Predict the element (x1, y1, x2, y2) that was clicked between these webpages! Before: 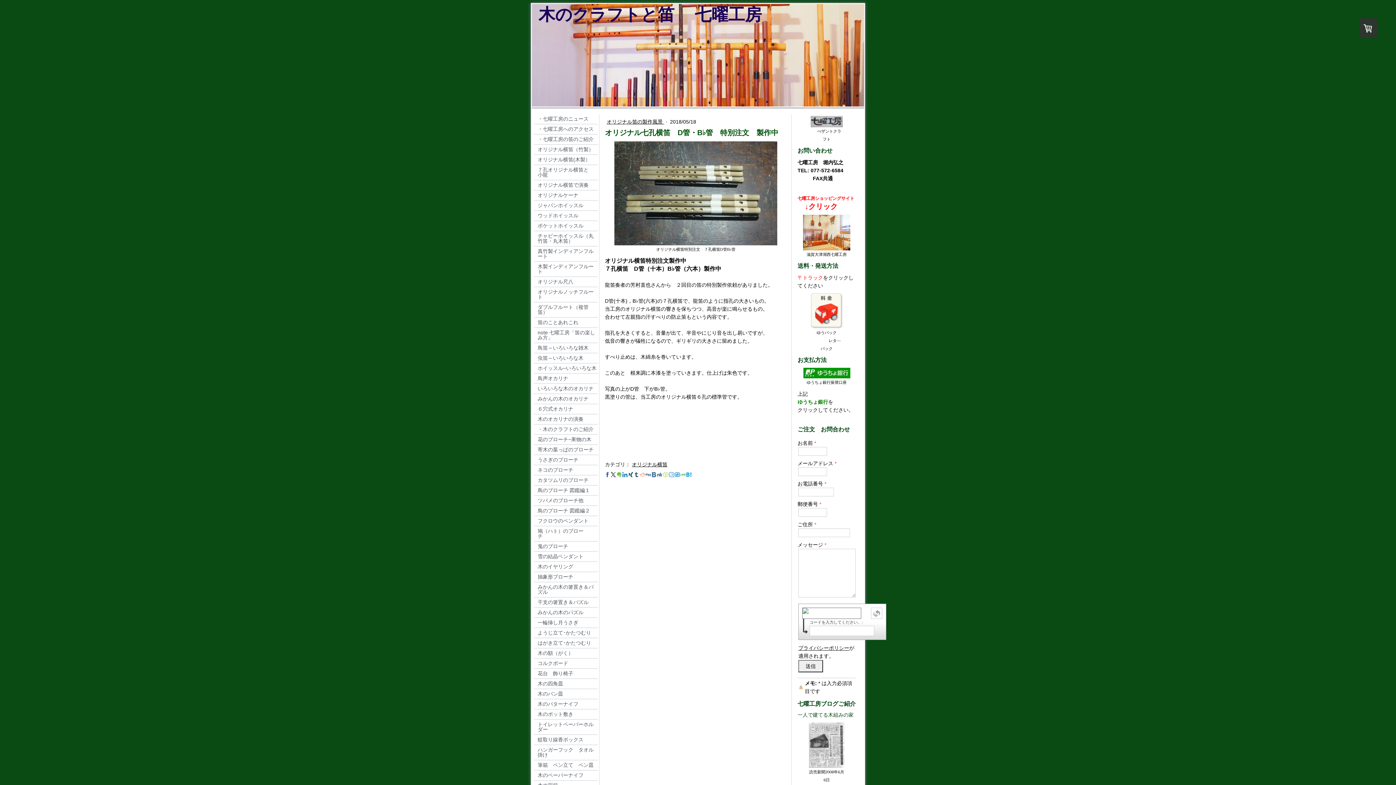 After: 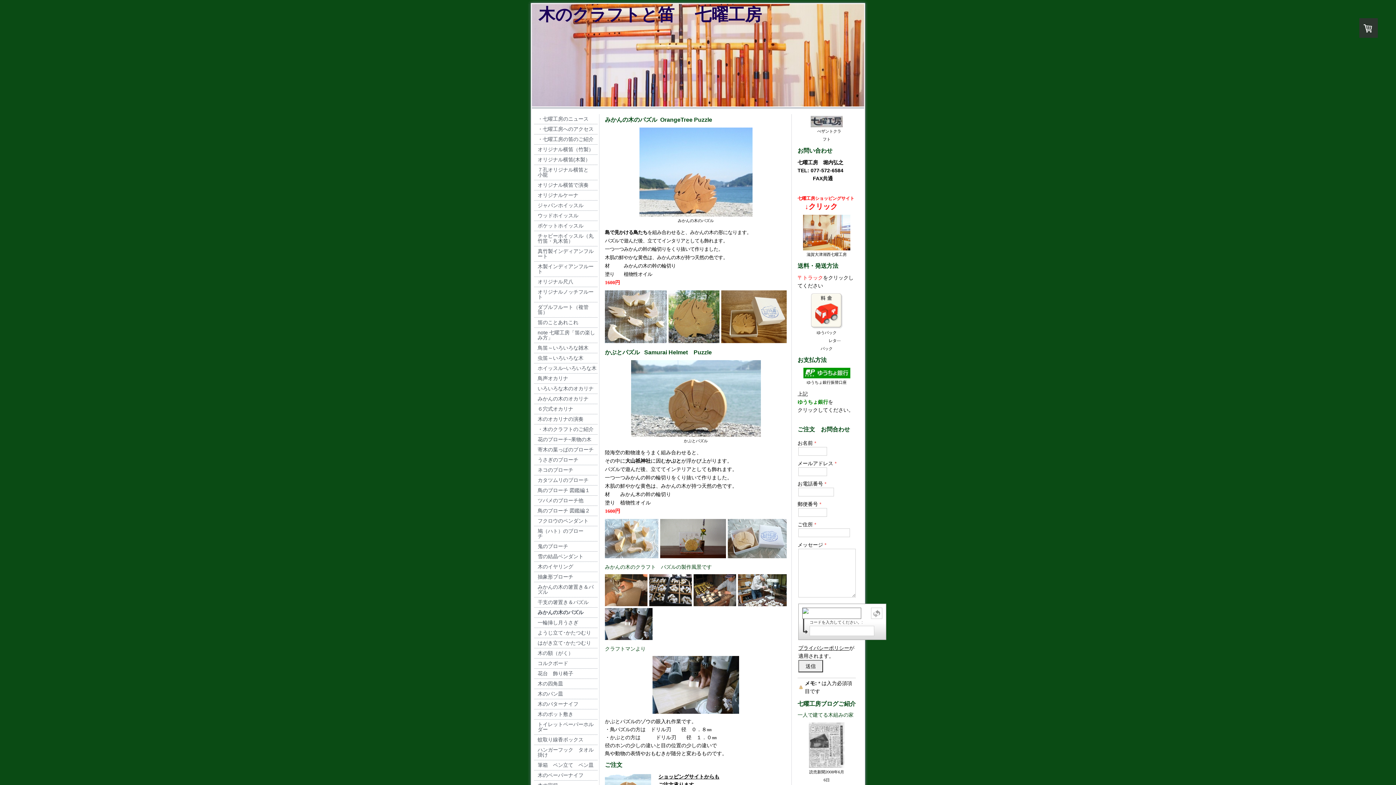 Action: label: みかんの木のパズル　 bbox: (534, 608, 597, 618)